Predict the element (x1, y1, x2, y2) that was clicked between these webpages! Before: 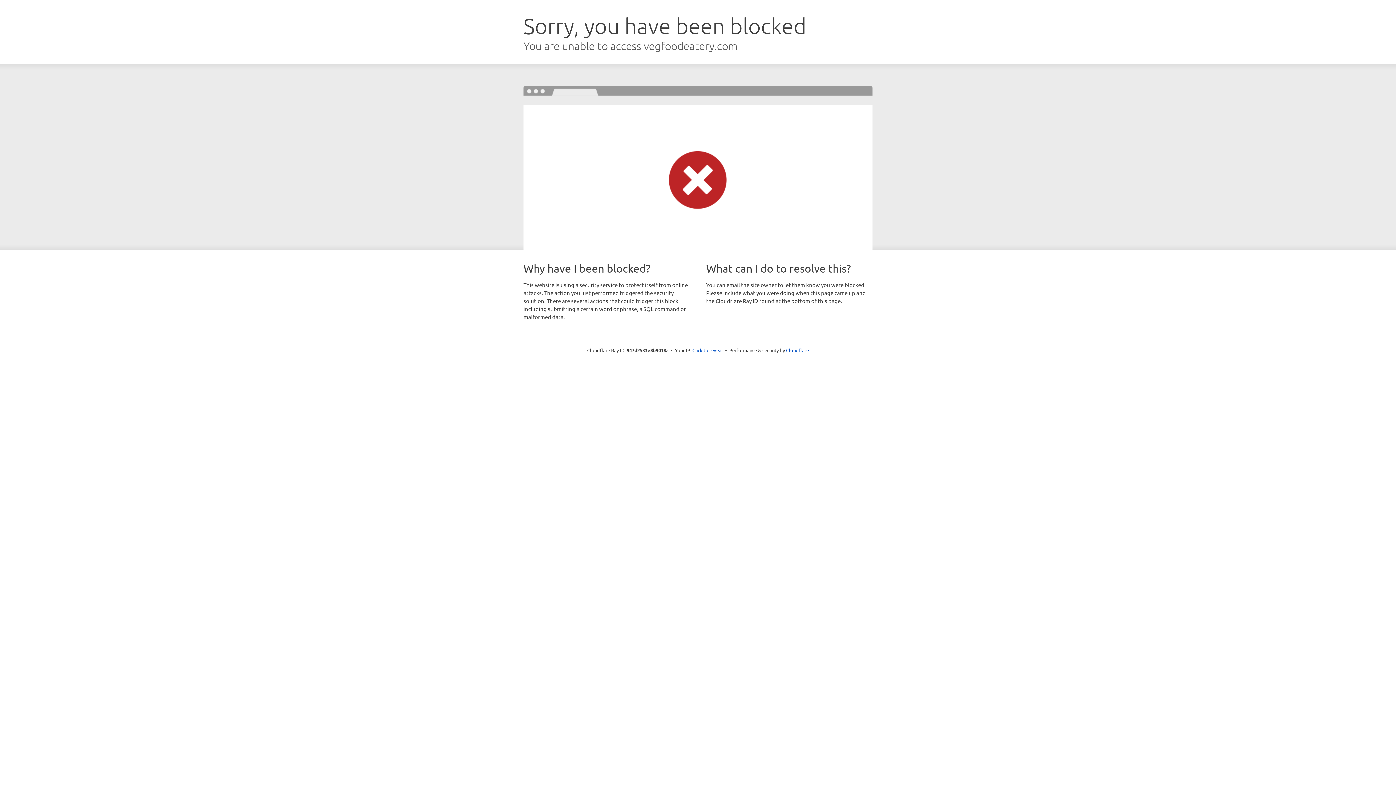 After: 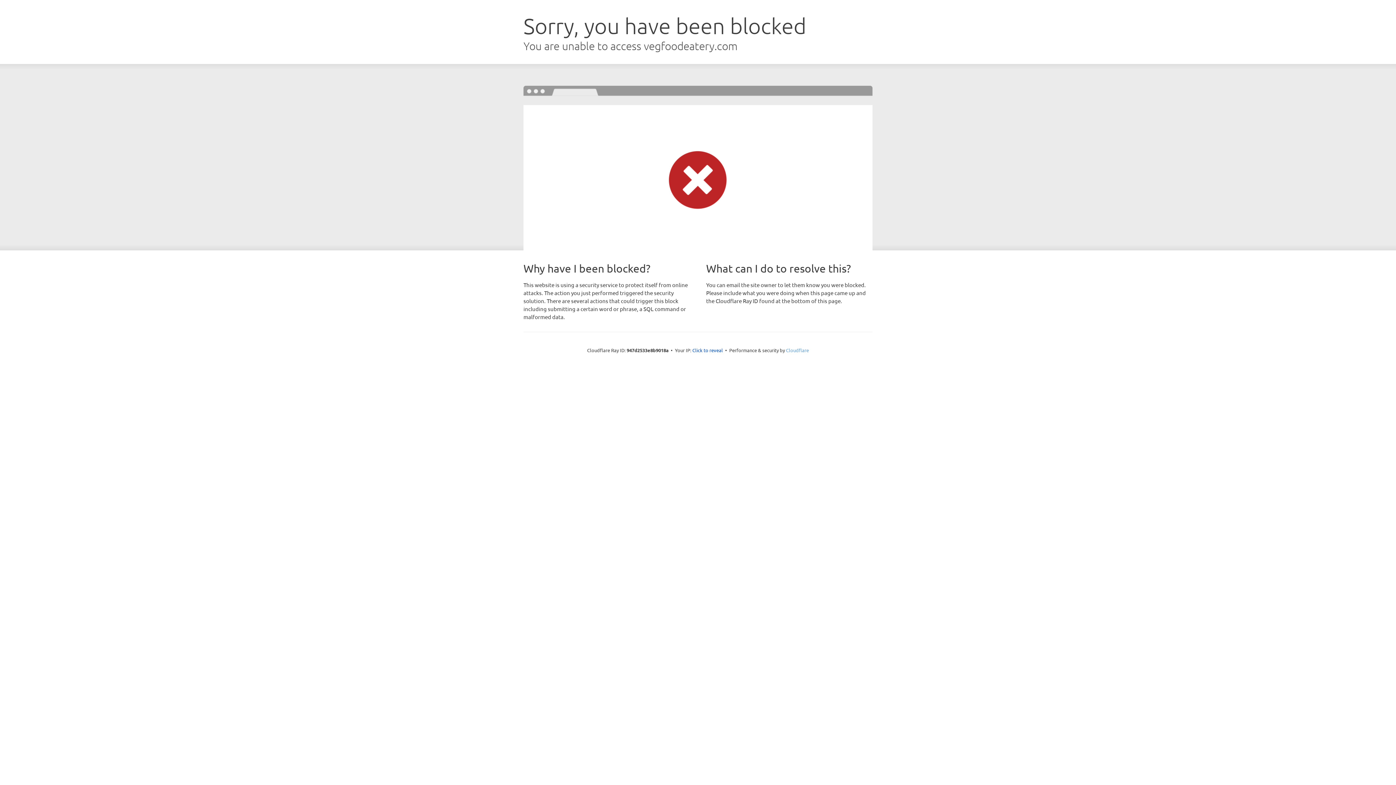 Action: bbox: (786, 347, 809, 353) label: Cloudflare